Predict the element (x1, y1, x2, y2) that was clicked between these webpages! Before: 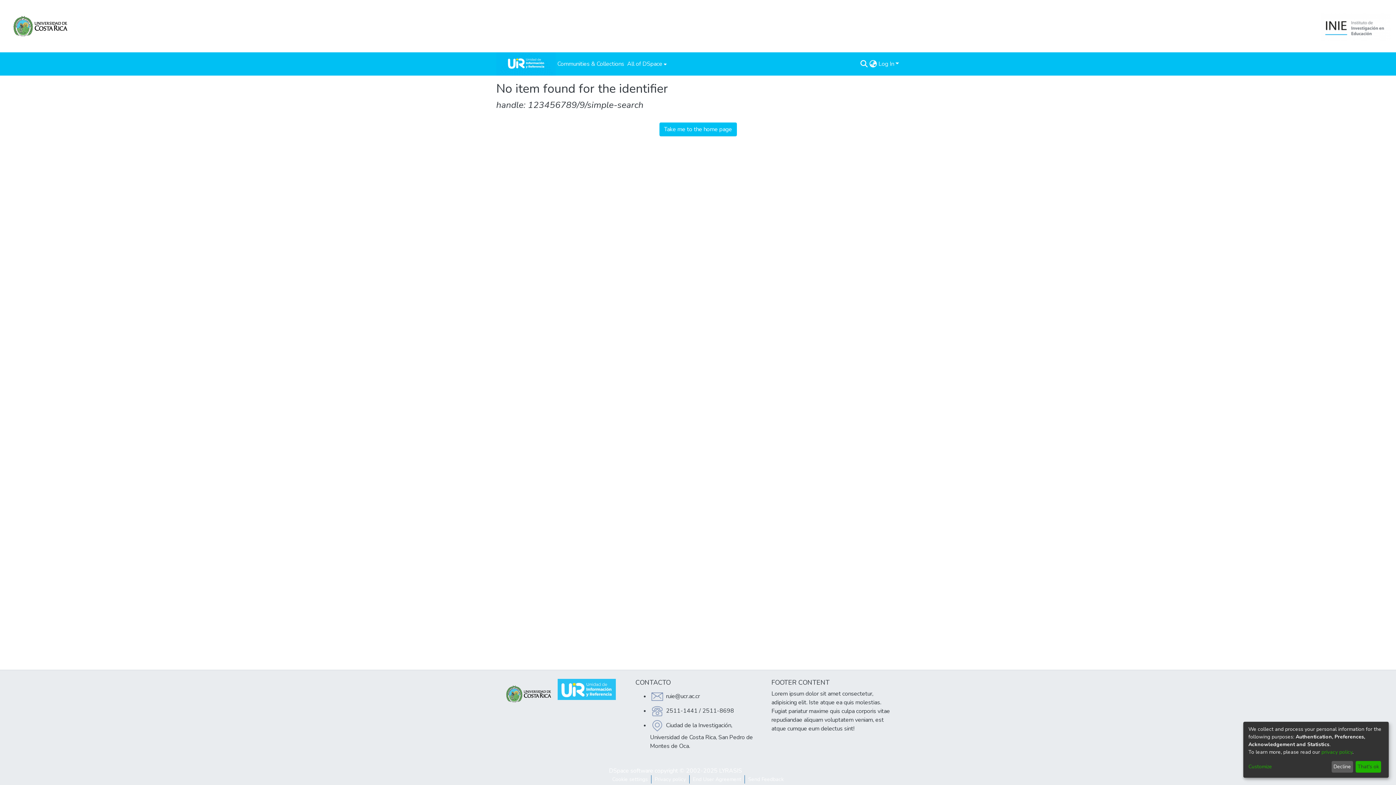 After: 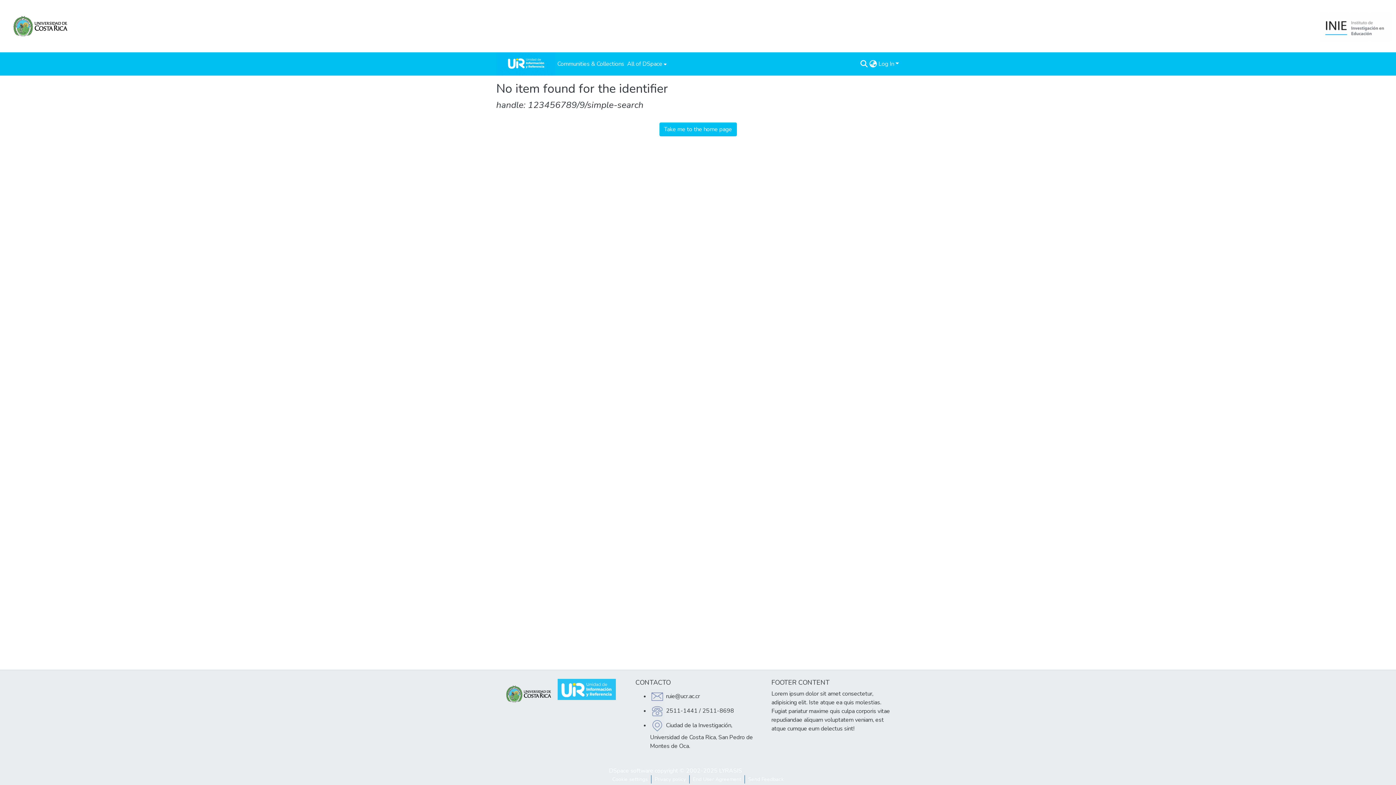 Action: label: That's ok bbox: (1355, 761, 1381, 773)